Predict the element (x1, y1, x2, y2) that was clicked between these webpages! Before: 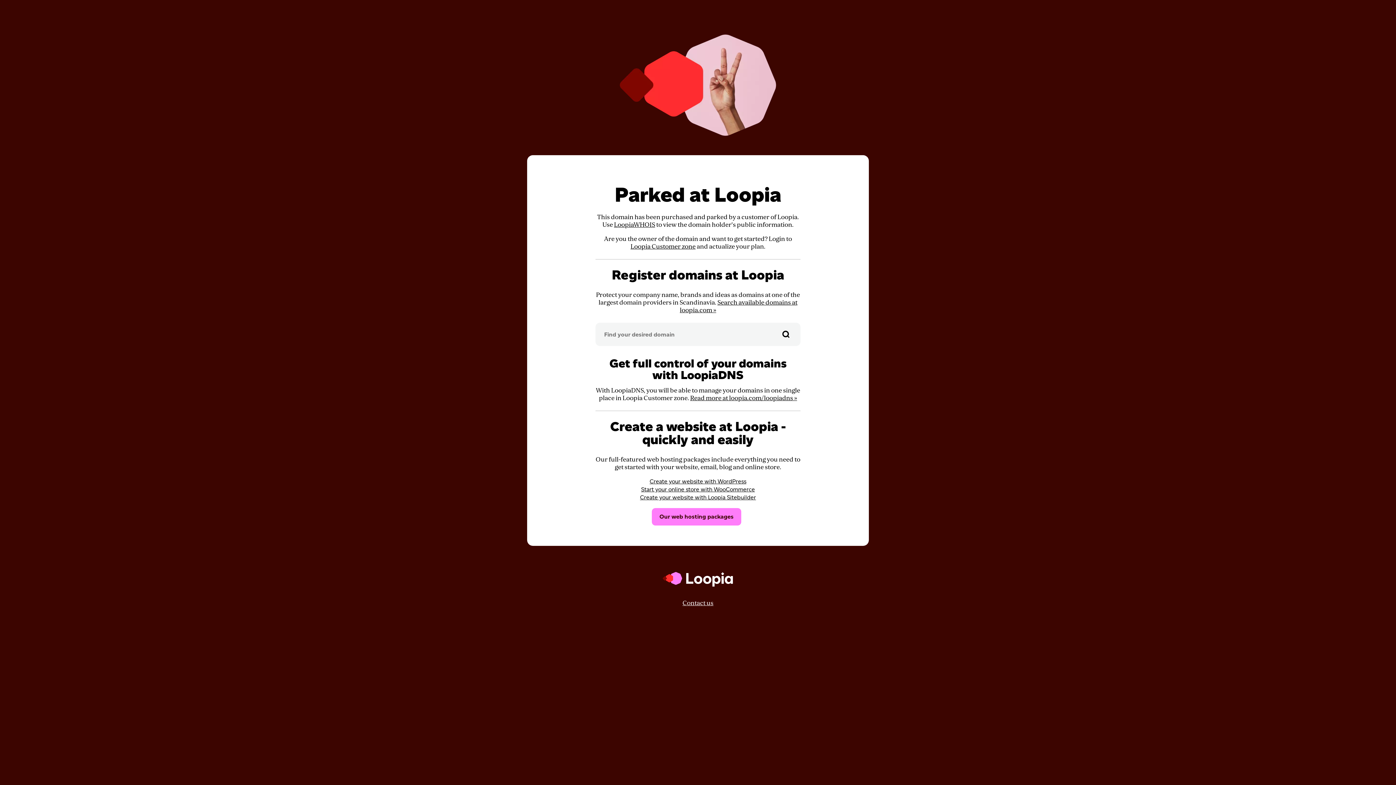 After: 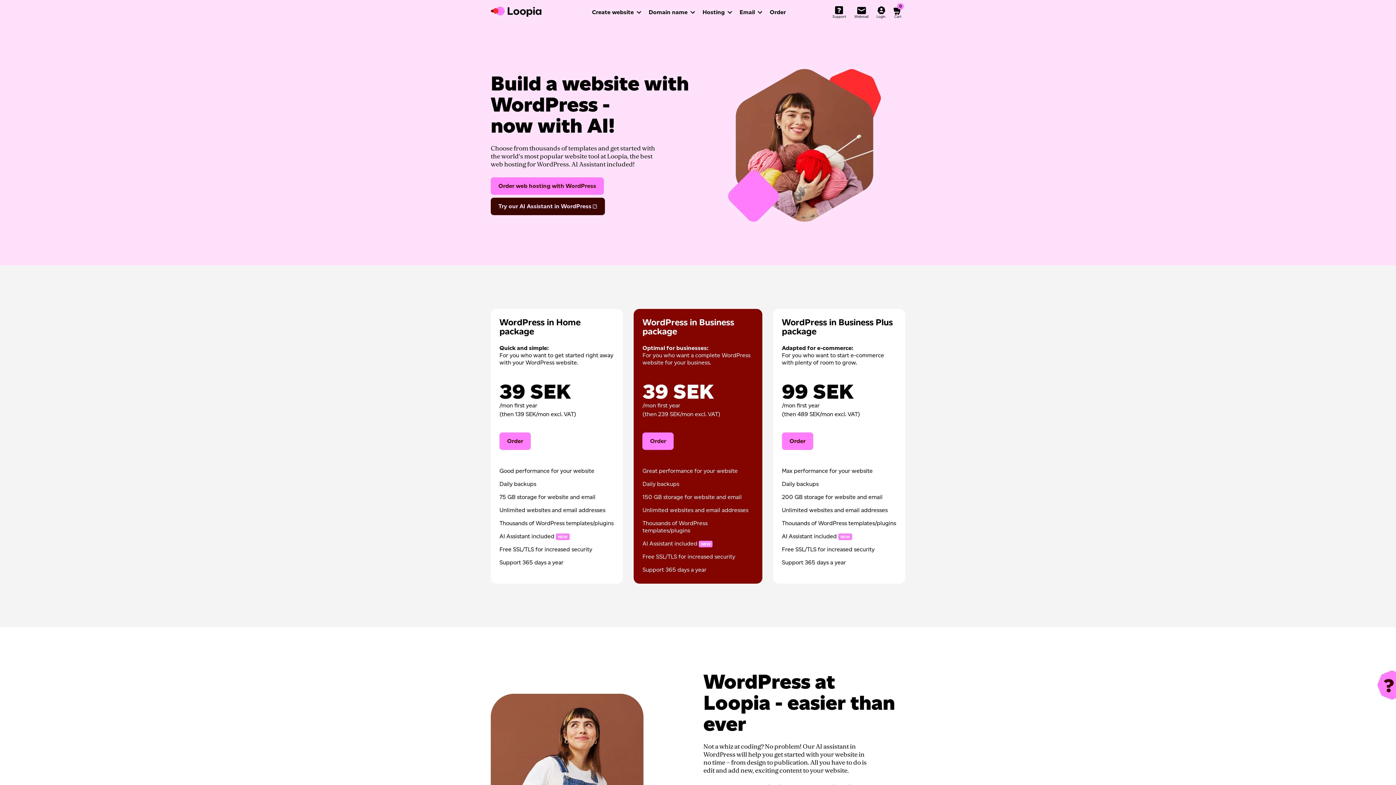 Action: label: Create your website with WordPress bbox: (649, 478, 746, 485)